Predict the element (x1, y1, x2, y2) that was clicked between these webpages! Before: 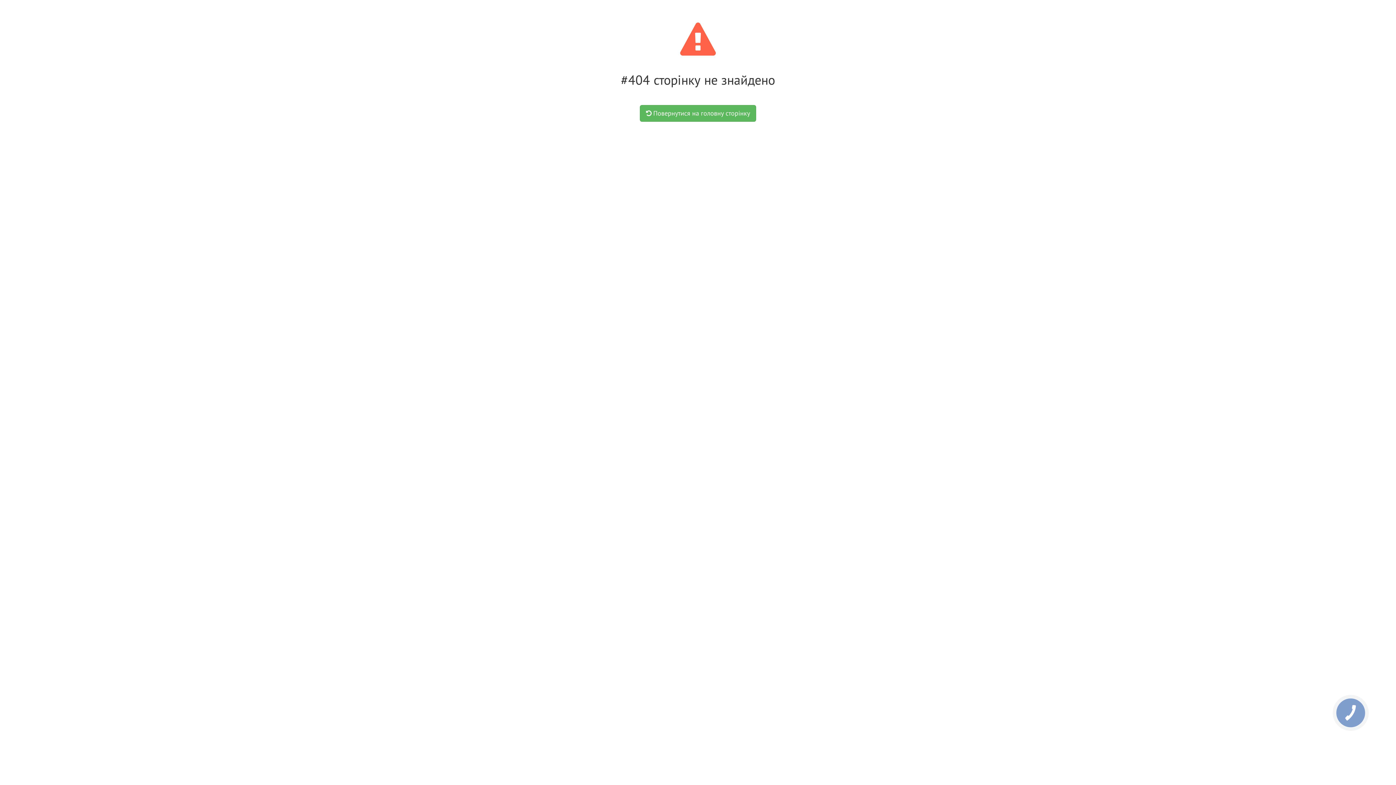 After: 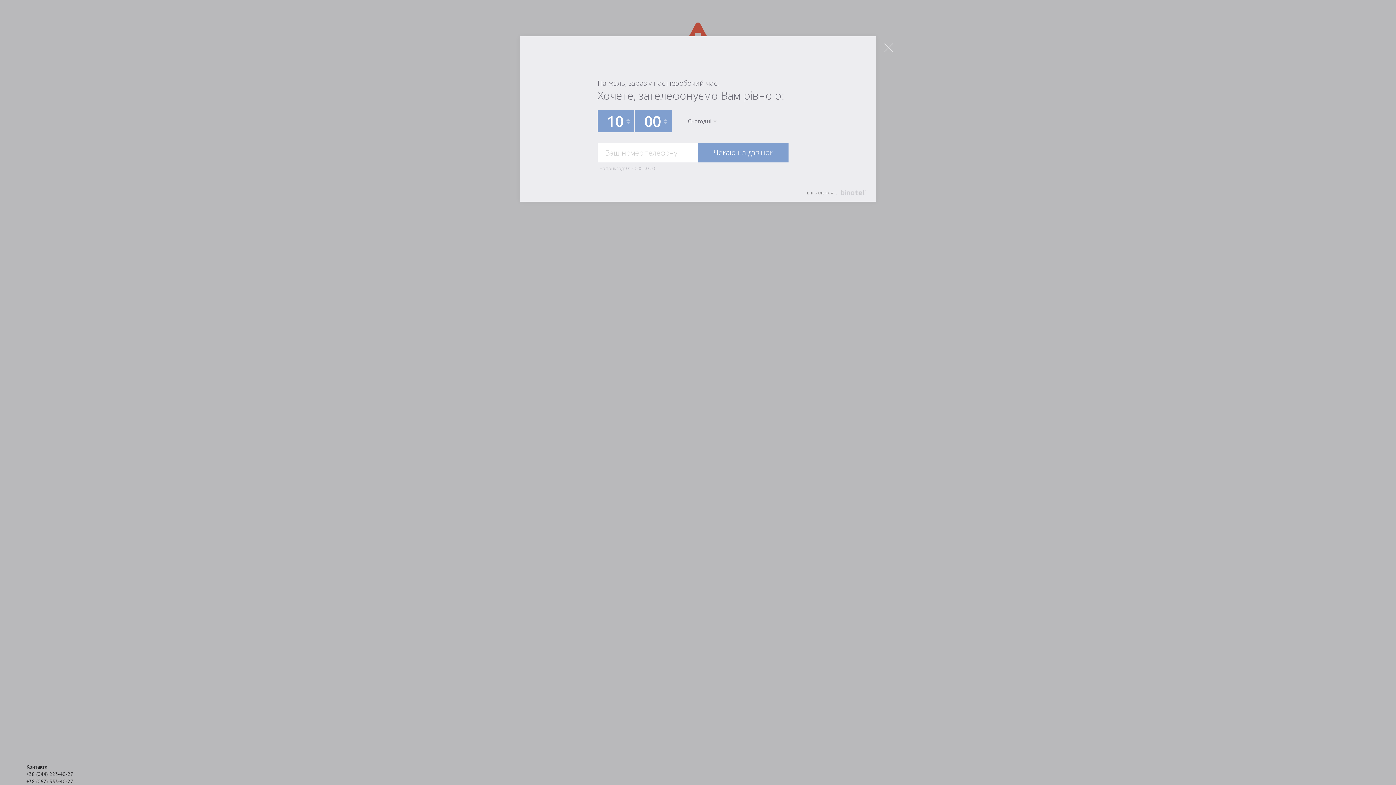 Action: label: КНОПКА
ЗВ'ЯЗКУ bbox: (1333, 695, 1368, 730)